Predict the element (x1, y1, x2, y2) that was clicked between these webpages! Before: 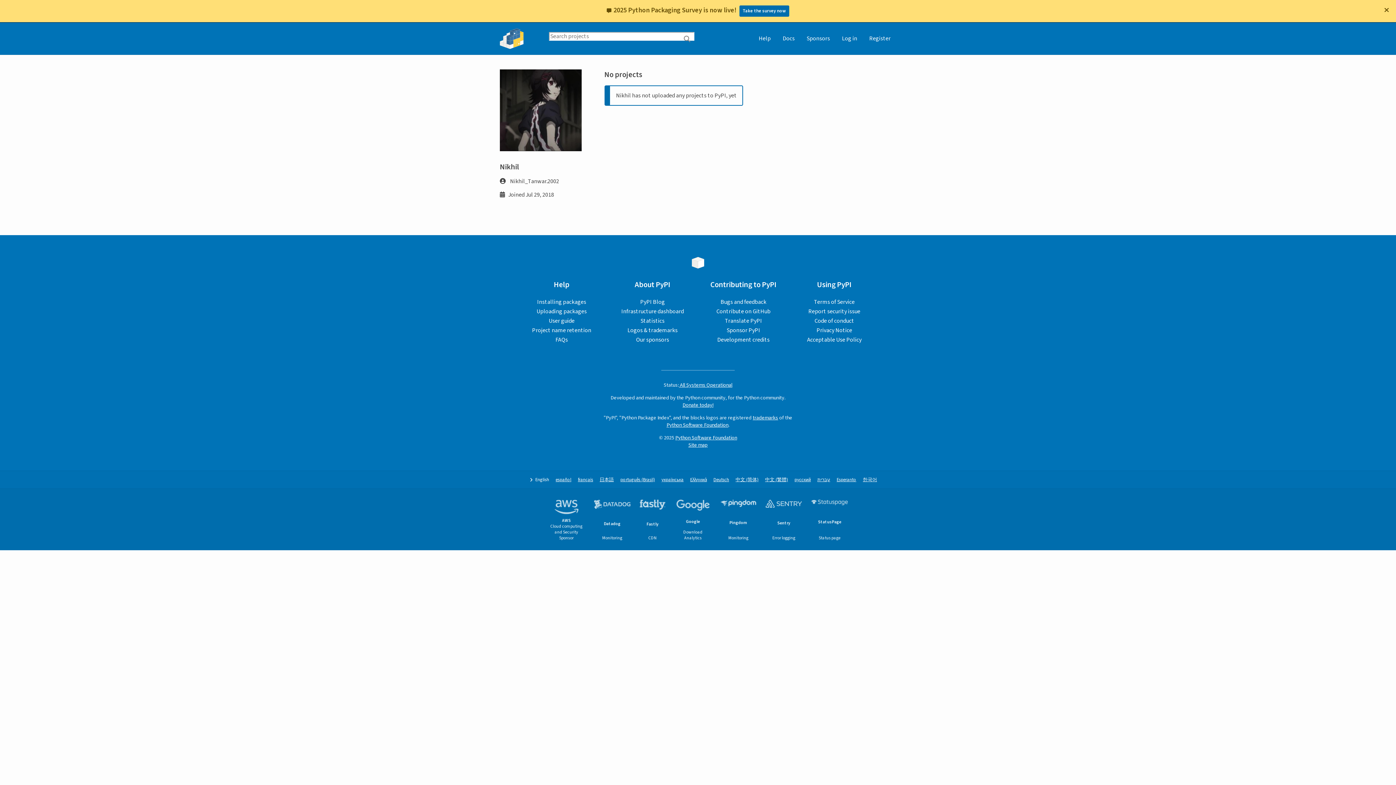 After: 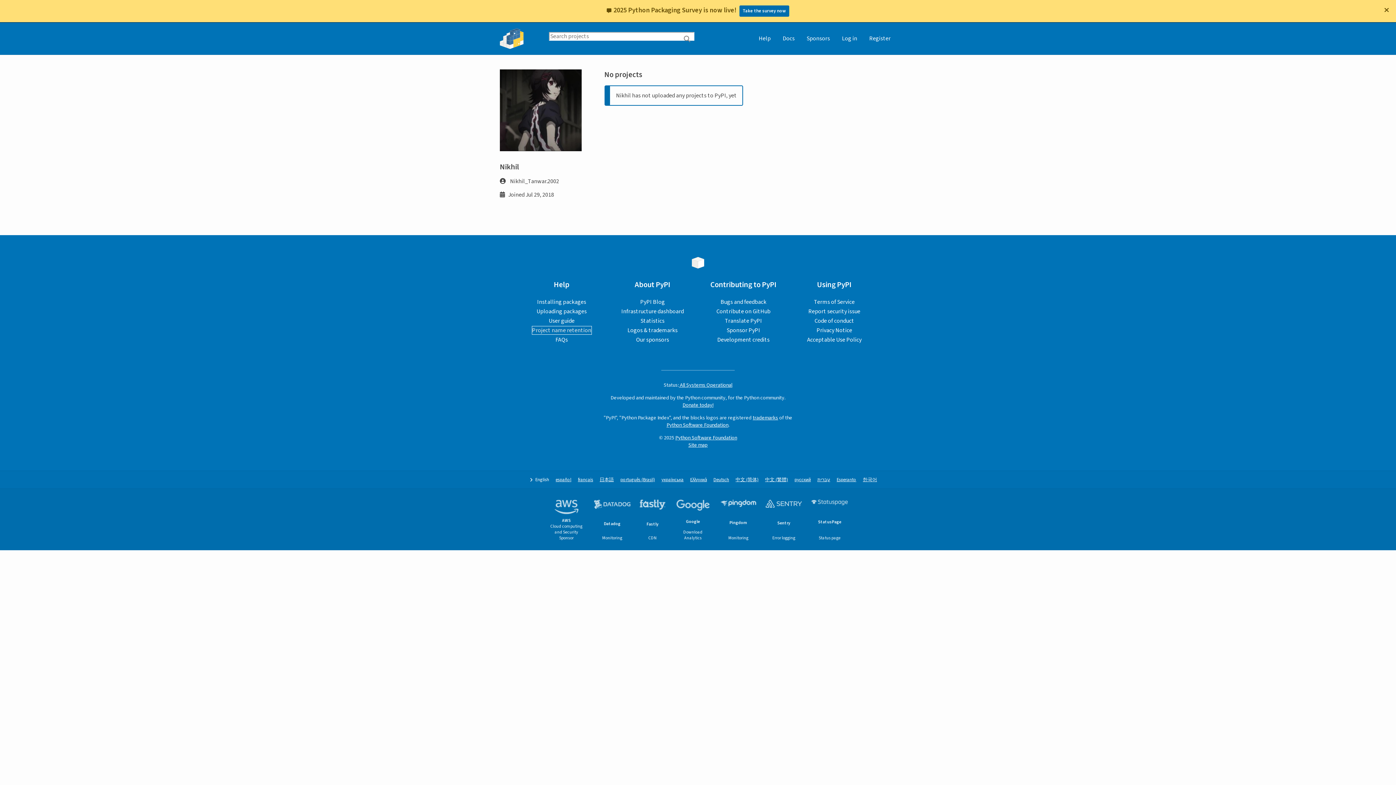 Action: bbox: (532, 326, 591, 334) label: Project name retention